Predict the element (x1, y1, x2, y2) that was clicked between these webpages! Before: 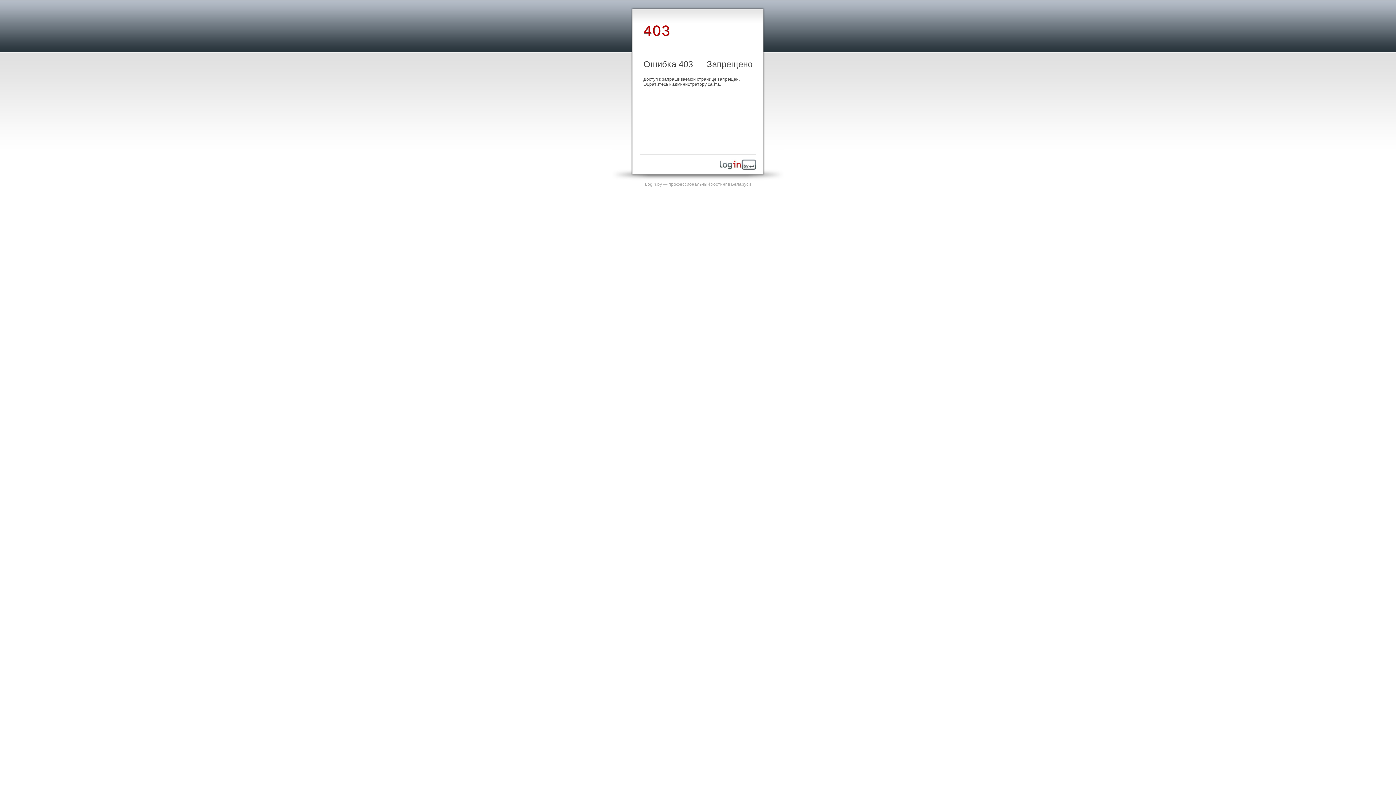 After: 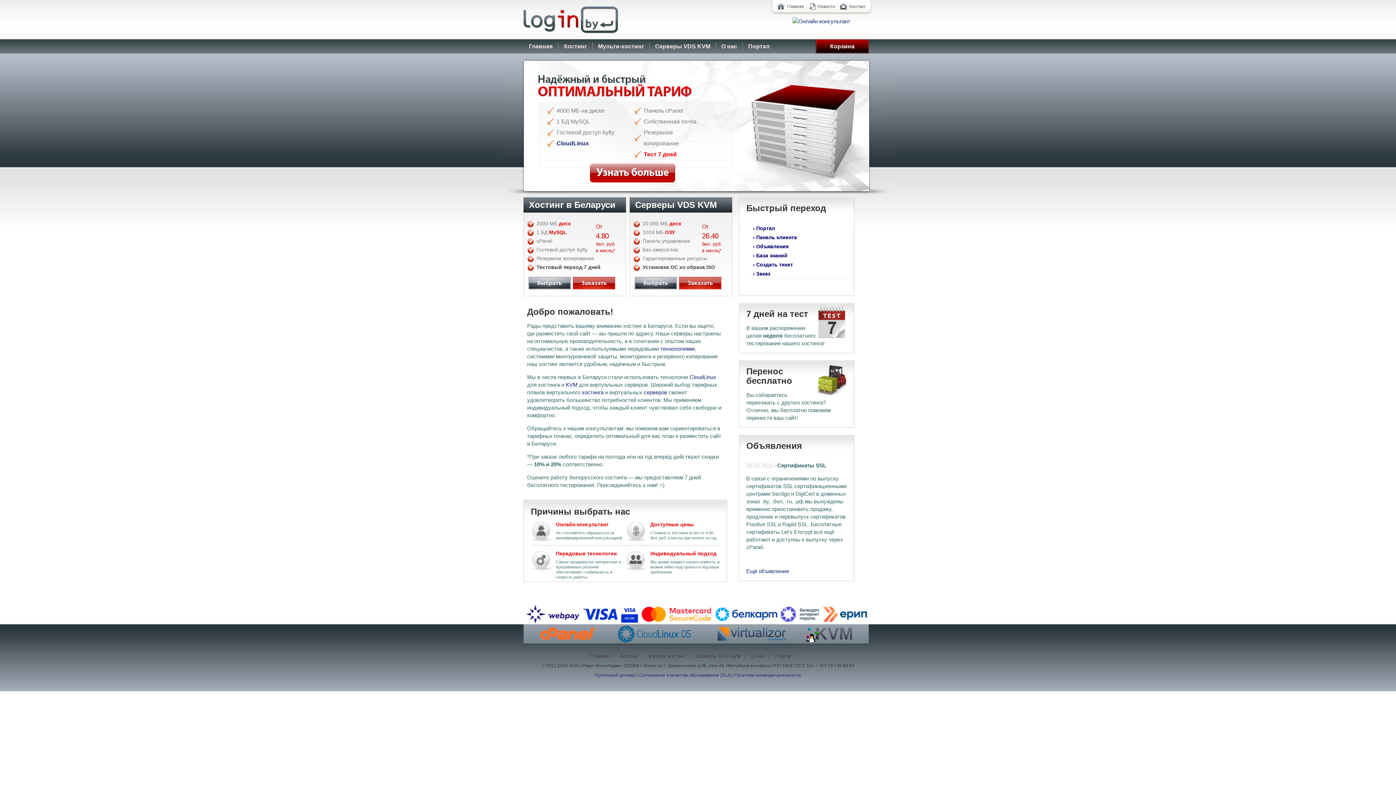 Action: bbox: (645, 181, 751, 186) label: Login.by — профессиональный хостинг в Беларуси